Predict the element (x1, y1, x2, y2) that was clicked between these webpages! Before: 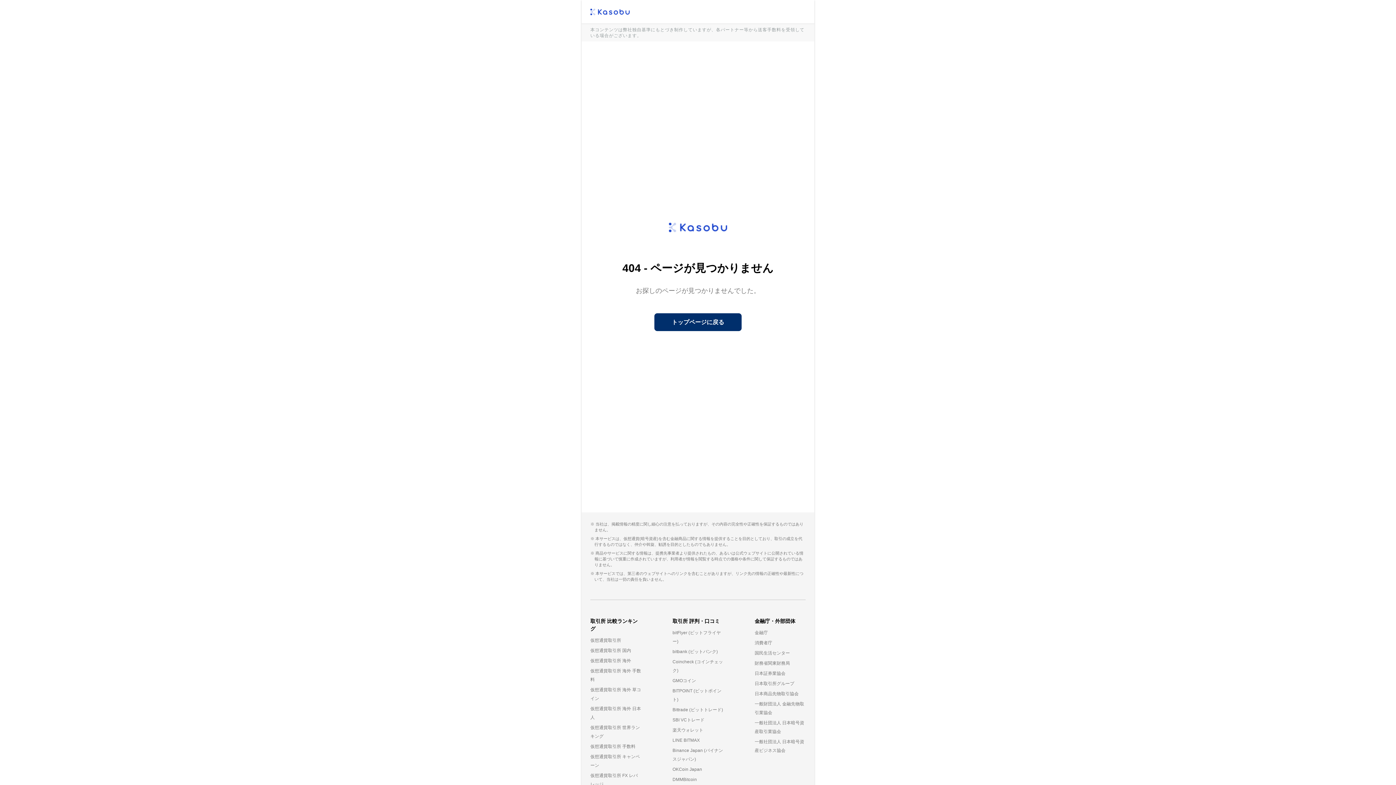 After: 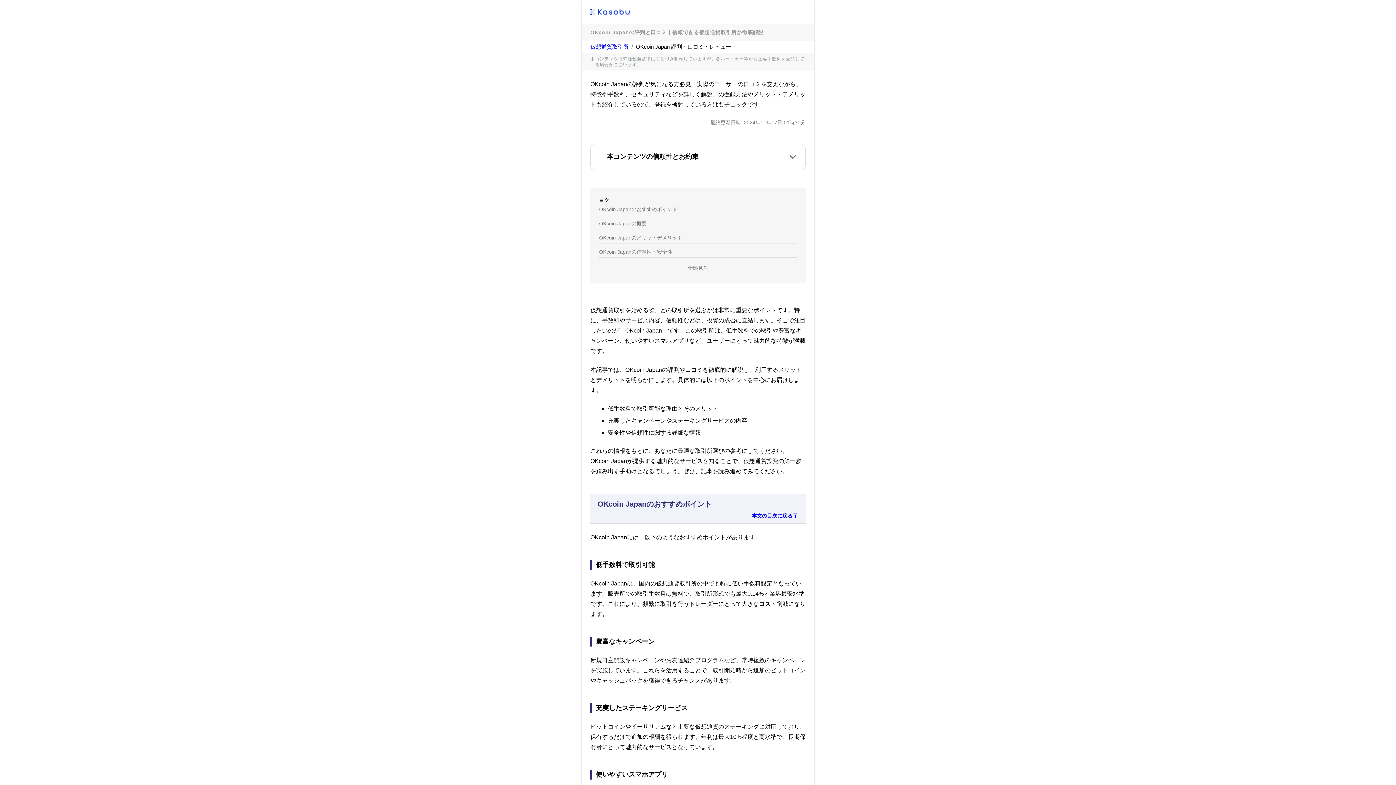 Action: bbox: (672, 767, 702, 772) label: OKCoin Japan